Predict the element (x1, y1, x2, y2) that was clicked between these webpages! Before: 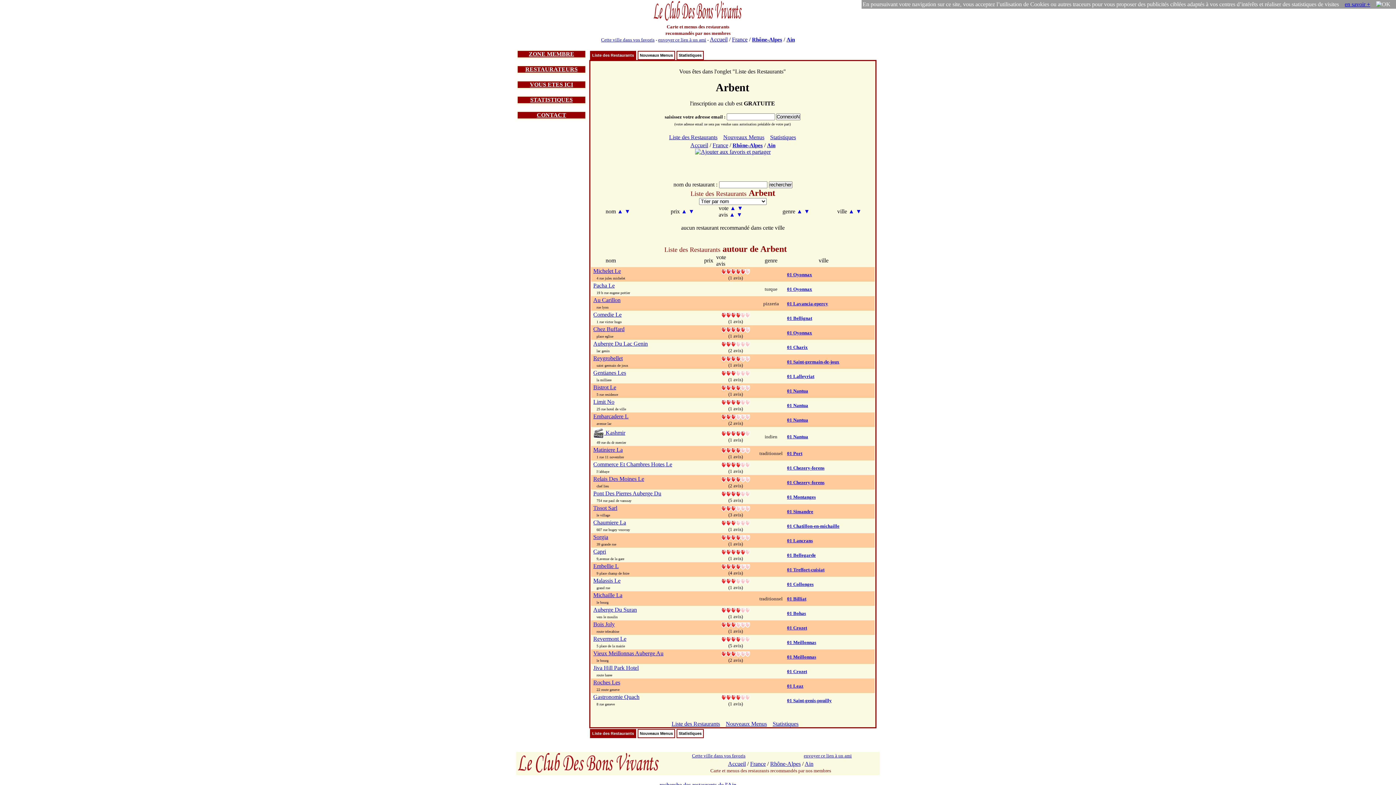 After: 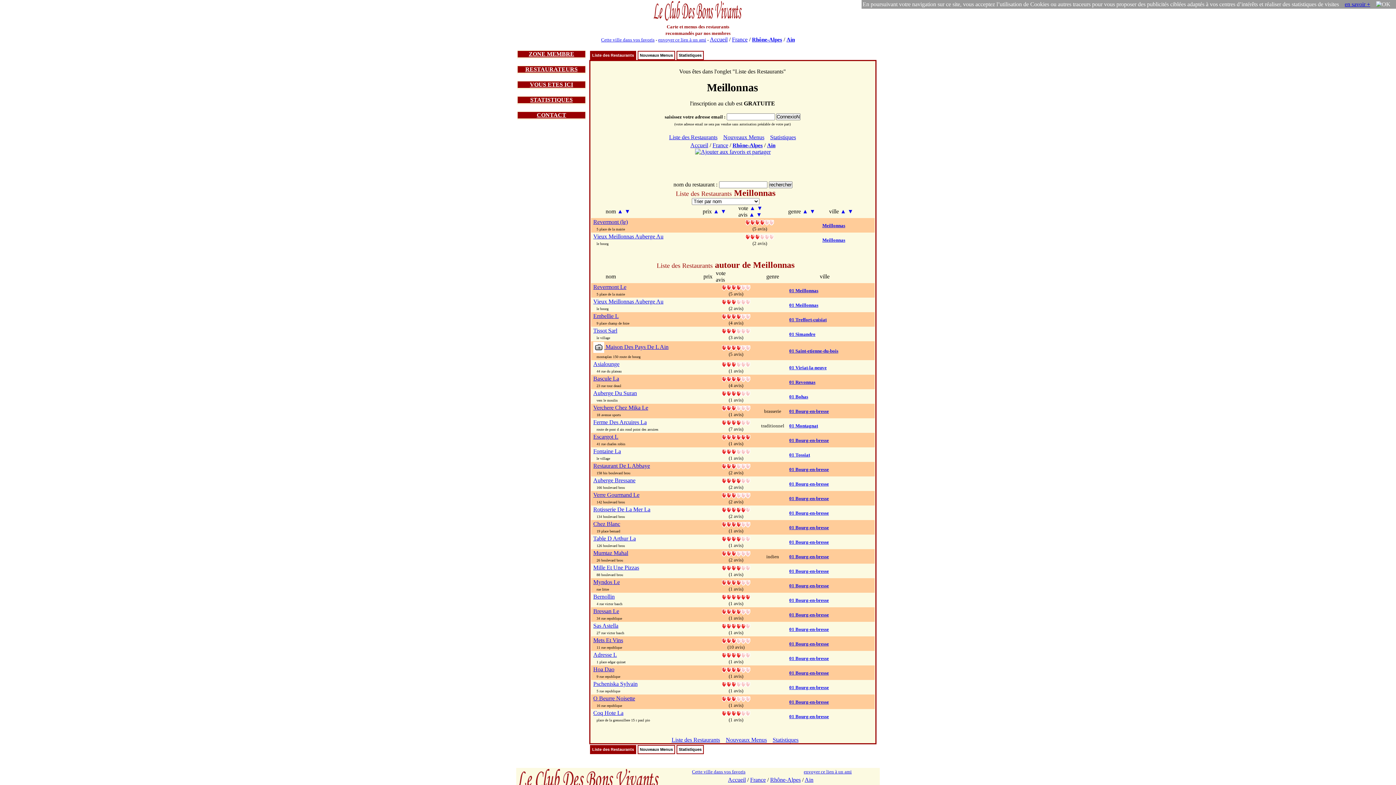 Action: label: 01 Meillonnas bbox: (787, 654, 816, 660)